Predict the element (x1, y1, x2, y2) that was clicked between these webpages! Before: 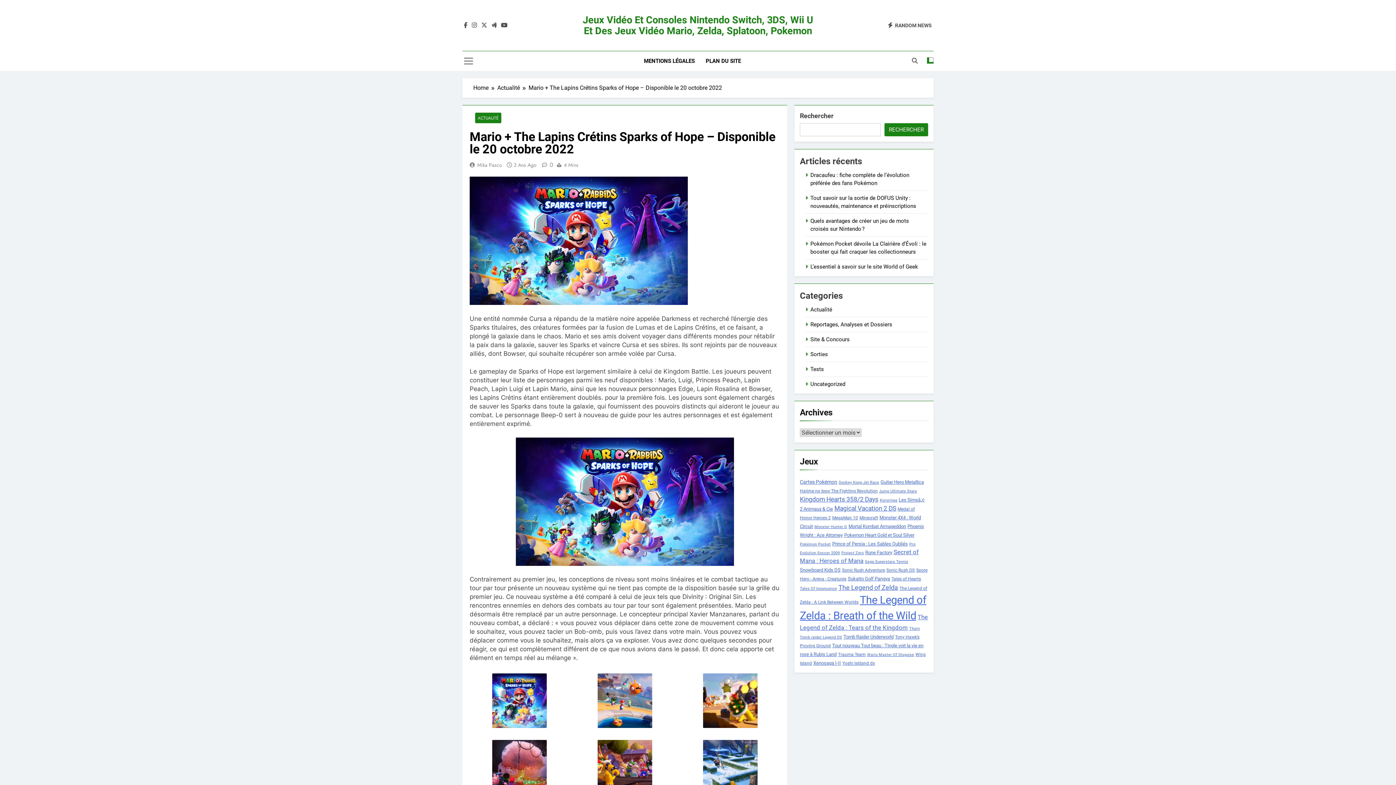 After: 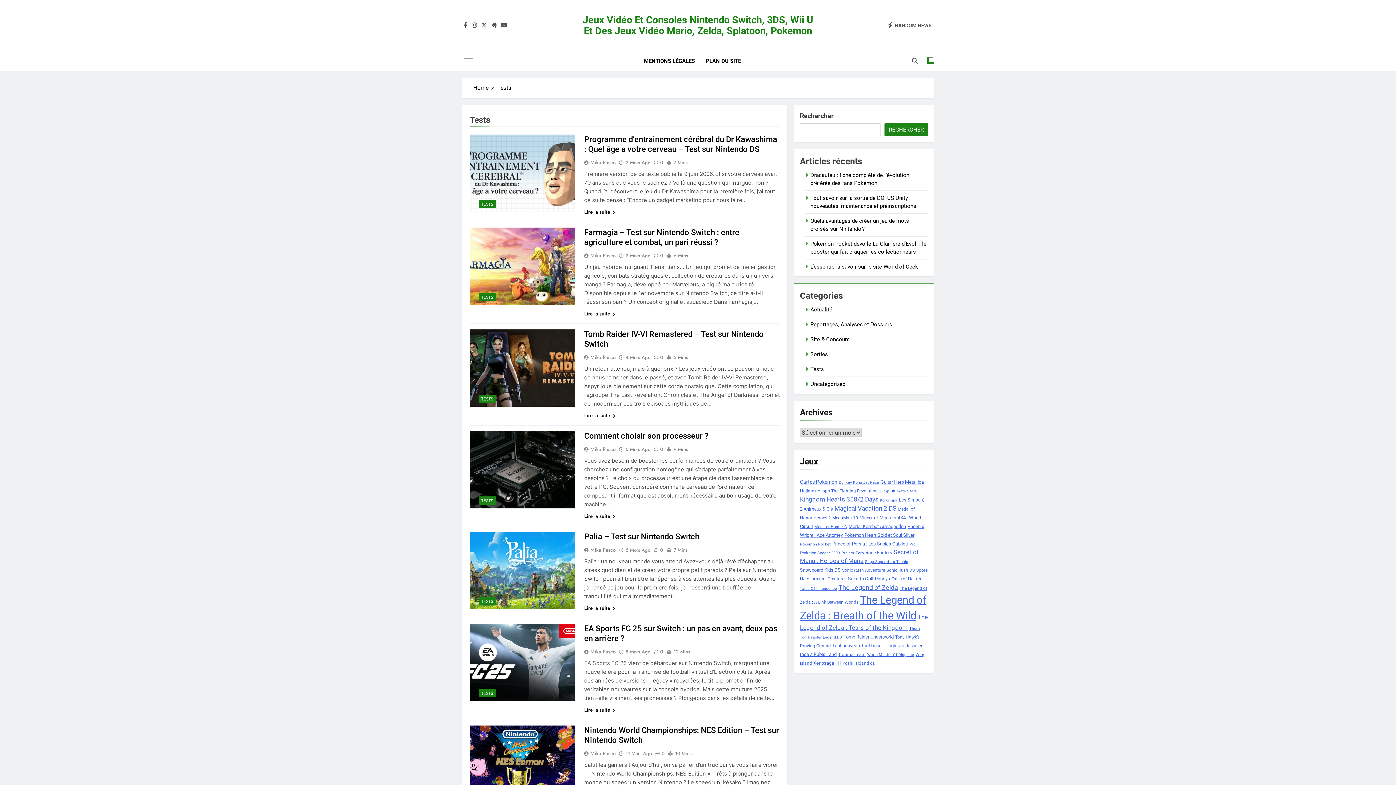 Action: label: Tests bbox: (810, 366, 824, 372)